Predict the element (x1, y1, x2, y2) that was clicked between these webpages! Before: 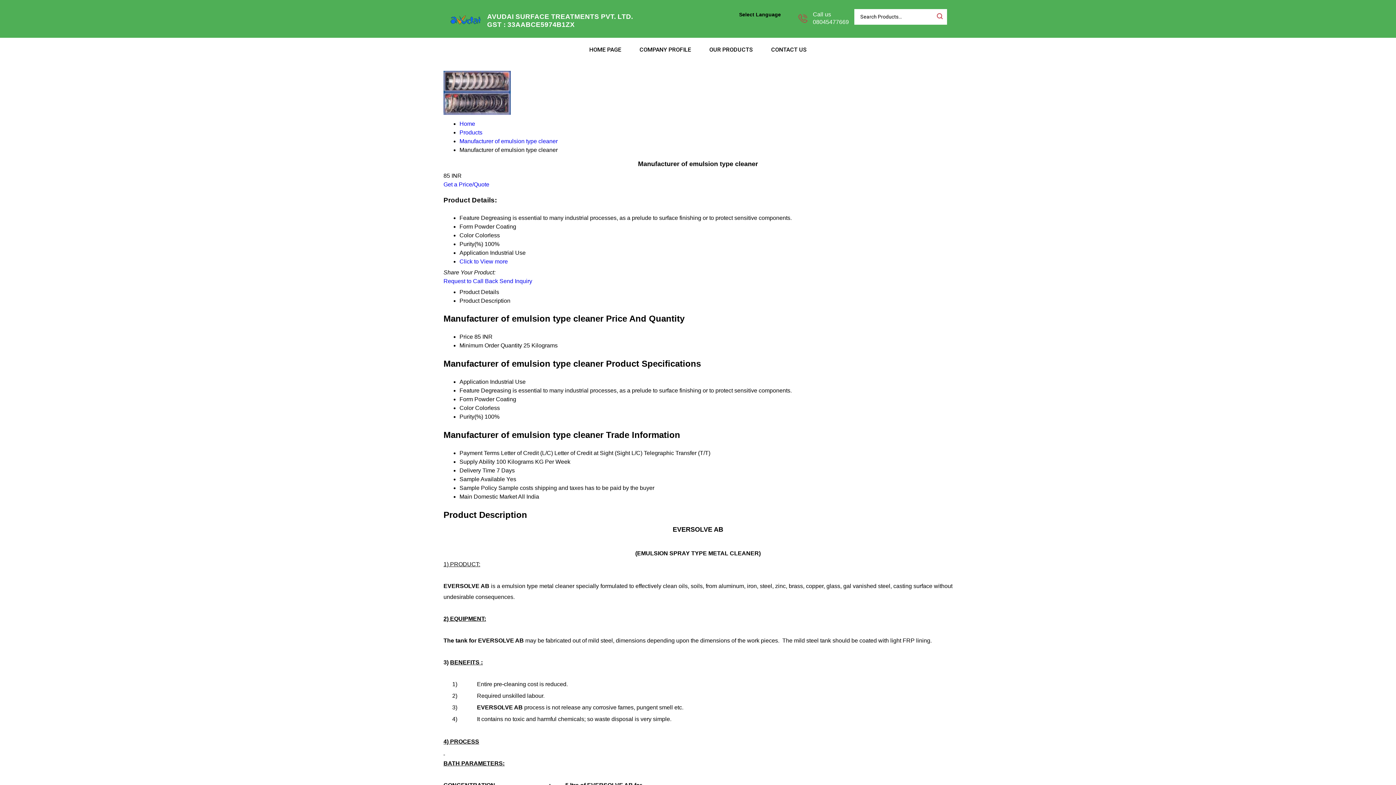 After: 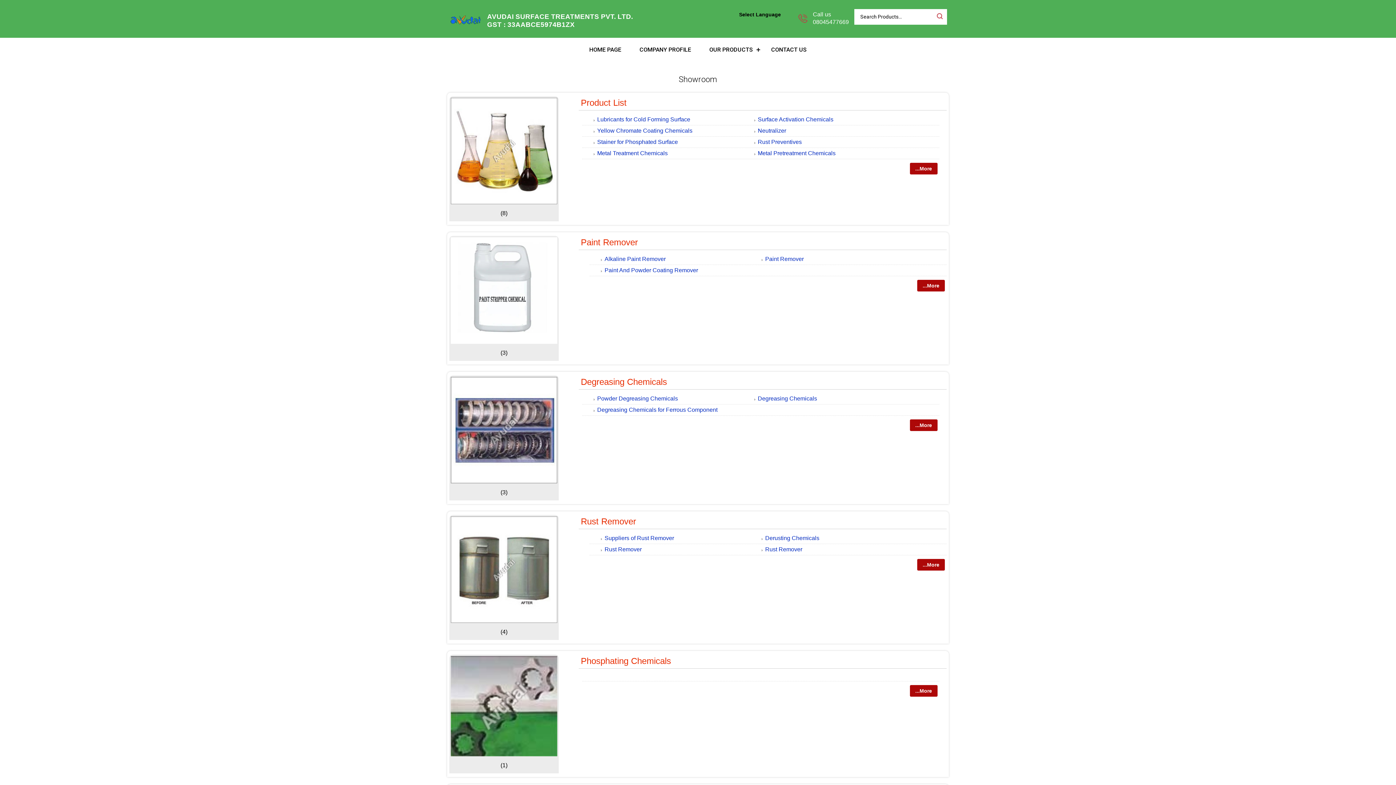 Action: label: OUR PRODUCTS bbox: (700, 37, 762, 61)